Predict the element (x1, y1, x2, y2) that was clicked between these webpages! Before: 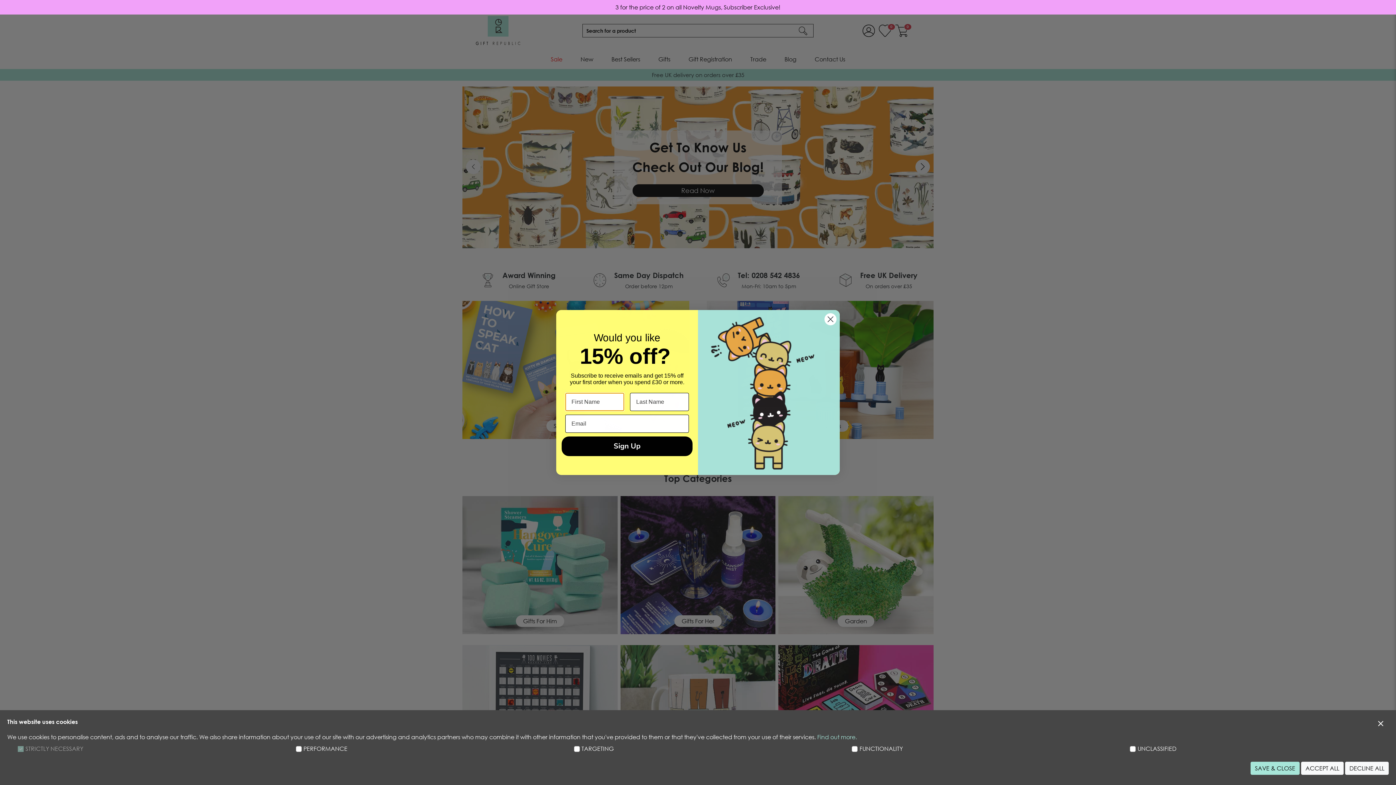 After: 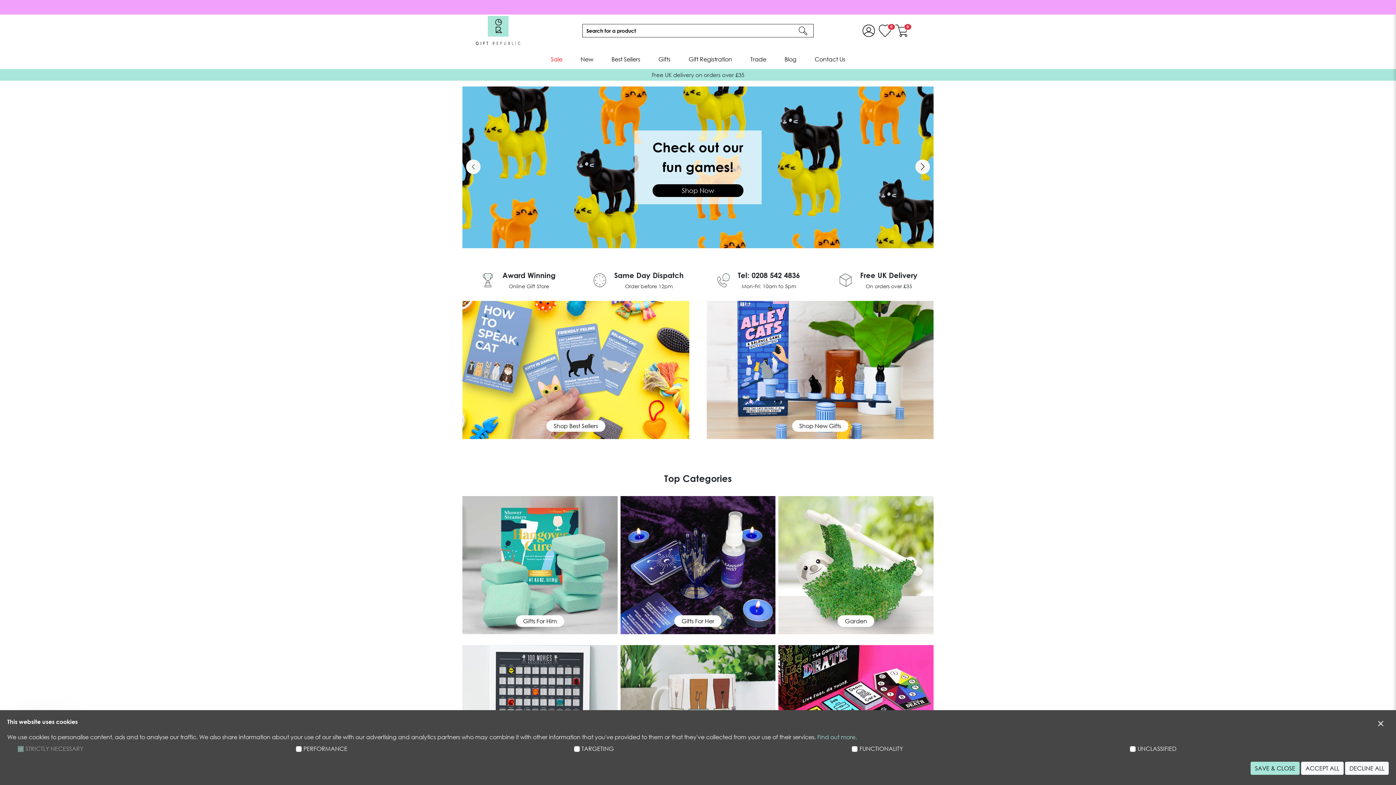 Action: label: Close dialog bbox: (824, 313, 837, 325)